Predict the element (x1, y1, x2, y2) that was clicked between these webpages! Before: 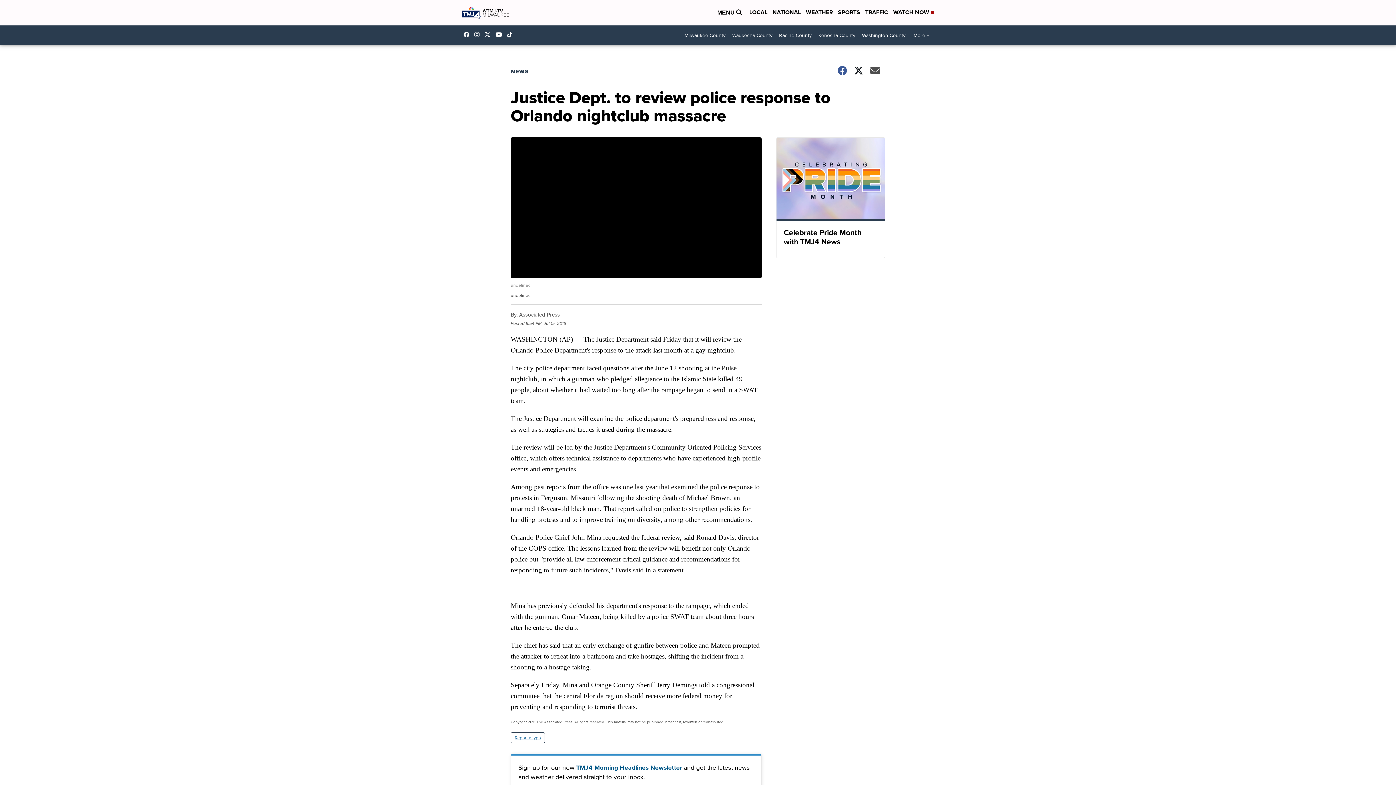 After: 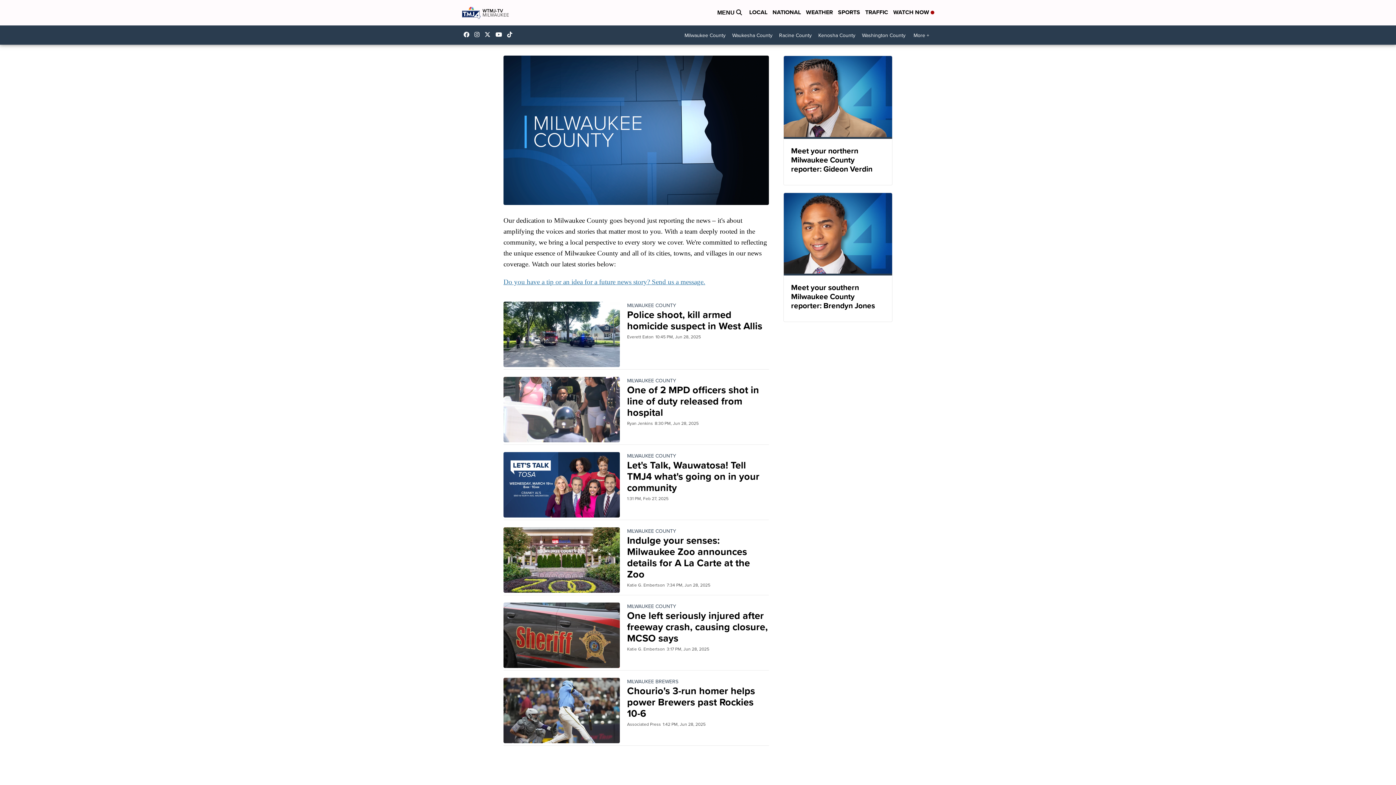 Action: label: Milwaukee County bbox: (681, 29, 729, 41)